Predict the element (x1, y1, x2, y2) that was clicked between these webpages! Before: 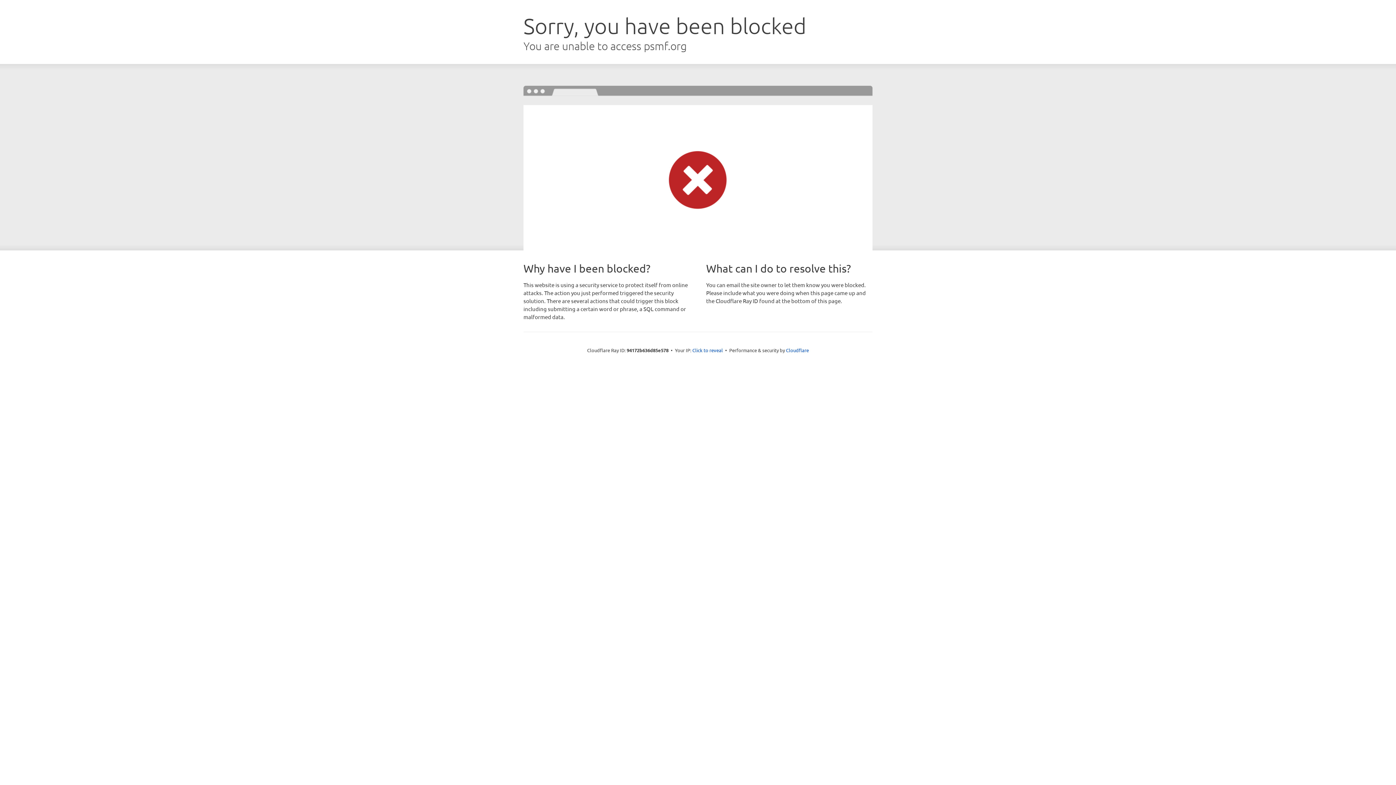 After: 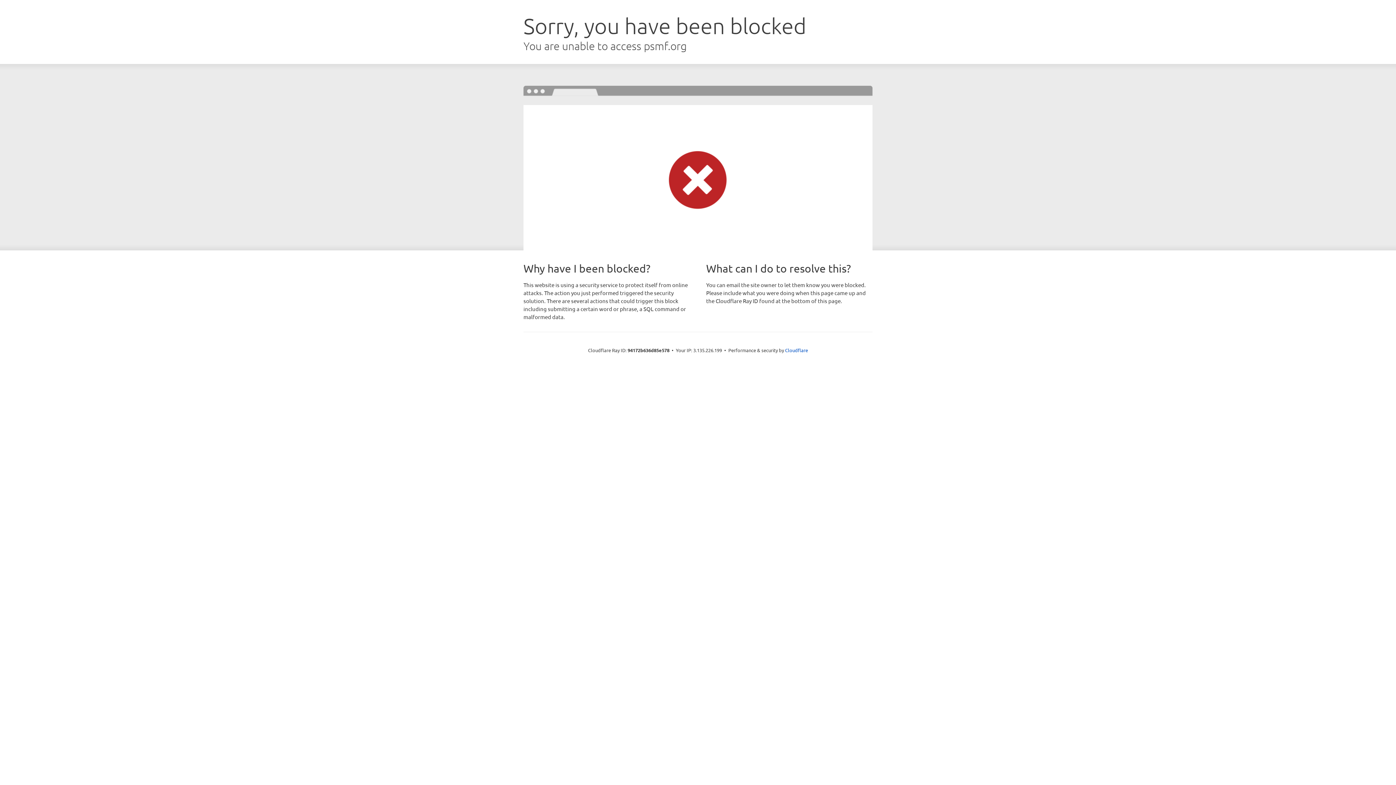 Action: bbox: (692, 346, 723, 353) label: Click to reveal